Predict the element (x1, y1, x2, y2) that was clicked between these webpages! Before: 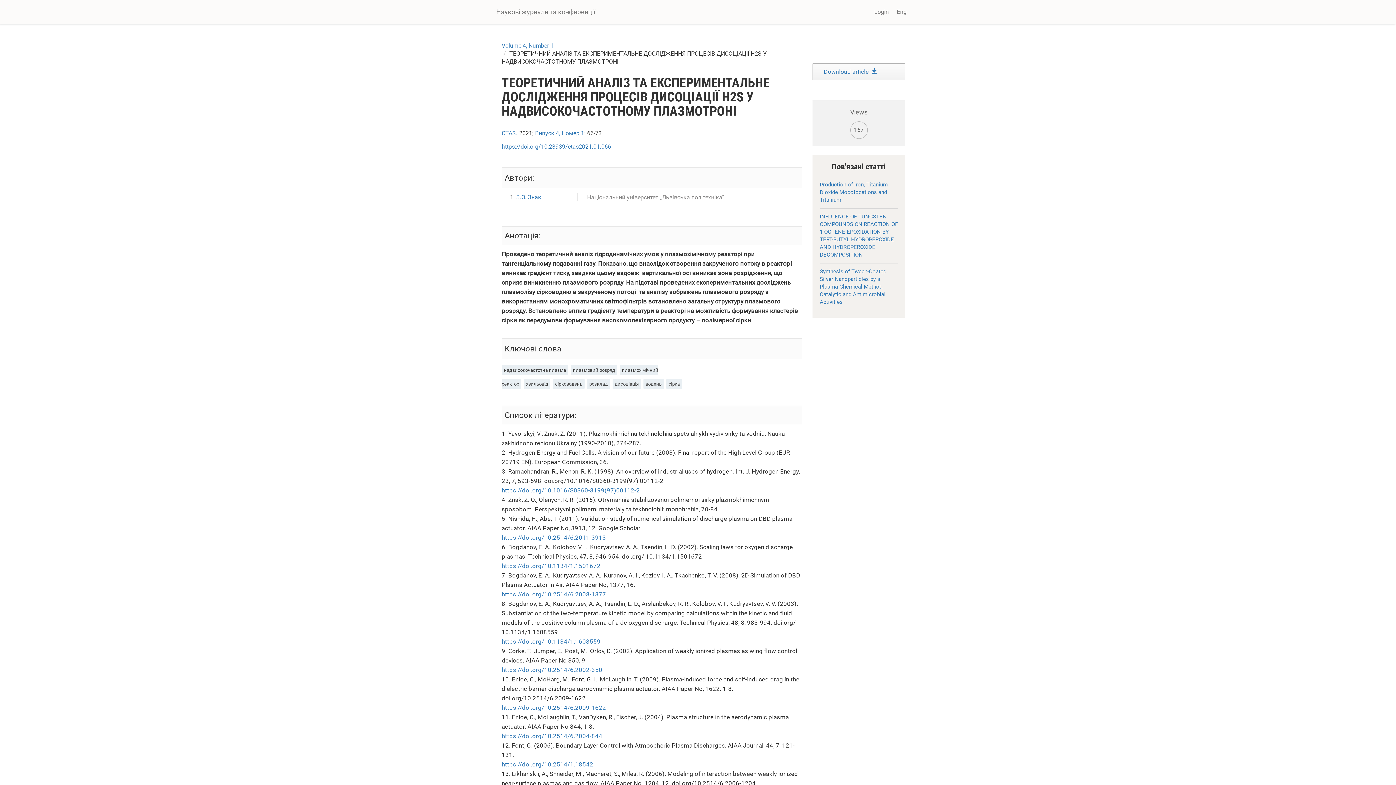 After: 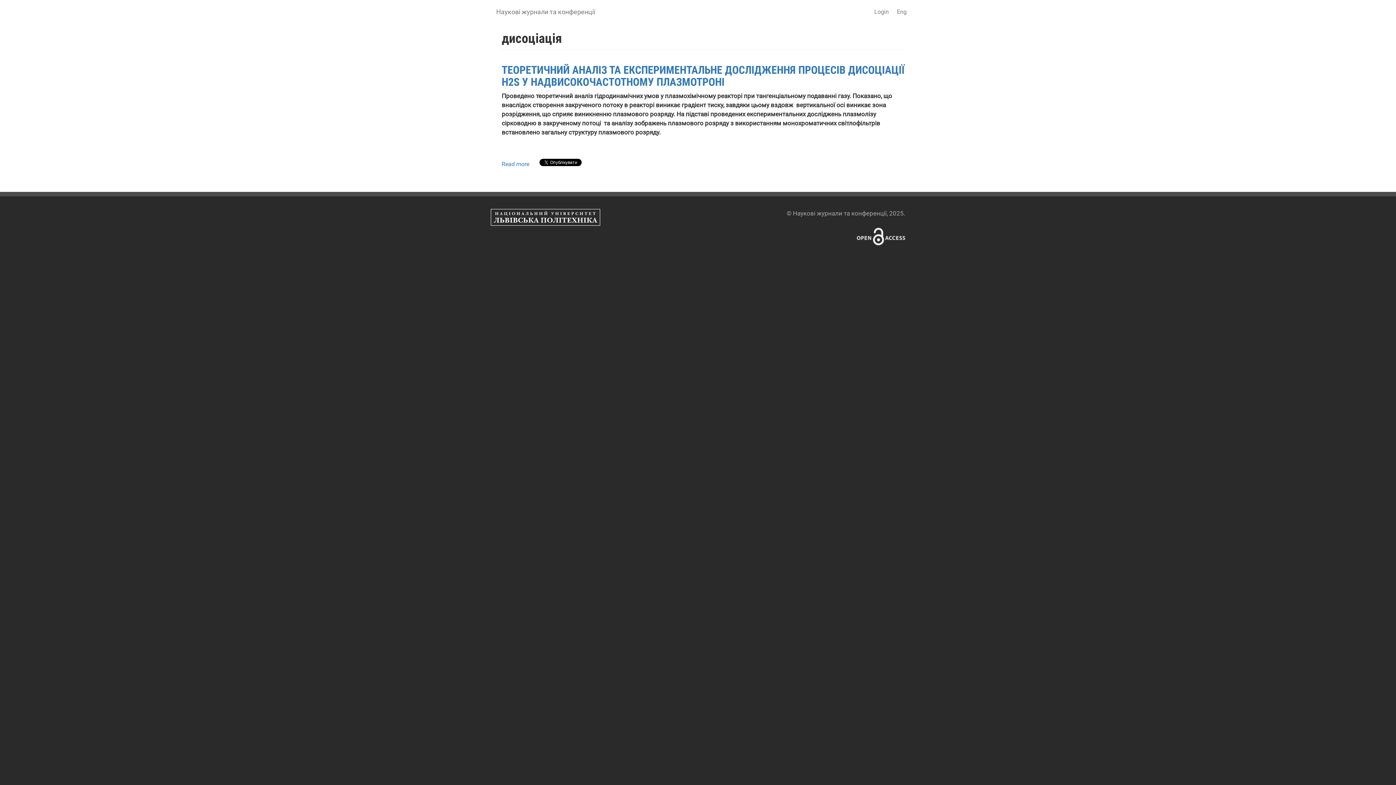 Action: label: дисоціація bbox: (612, 379, 641, 389)